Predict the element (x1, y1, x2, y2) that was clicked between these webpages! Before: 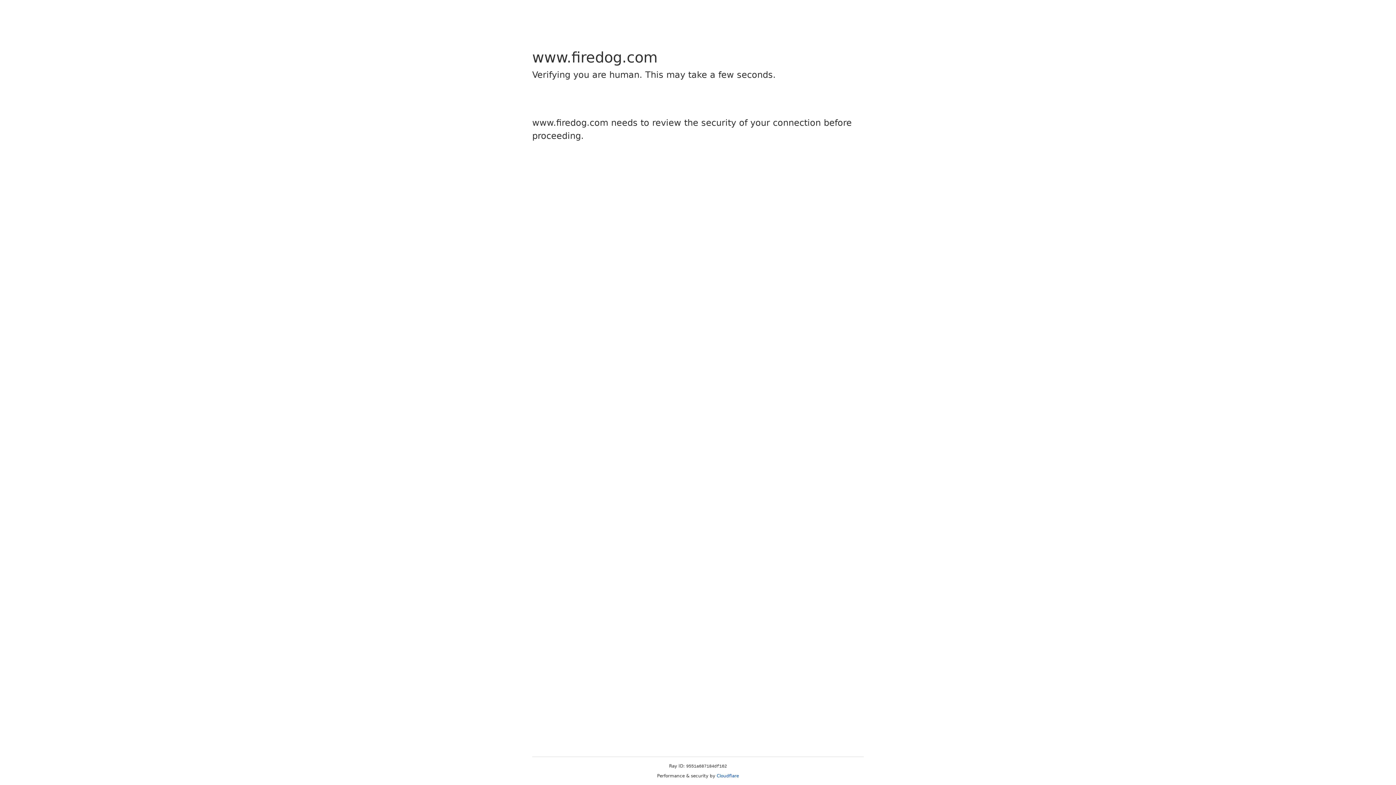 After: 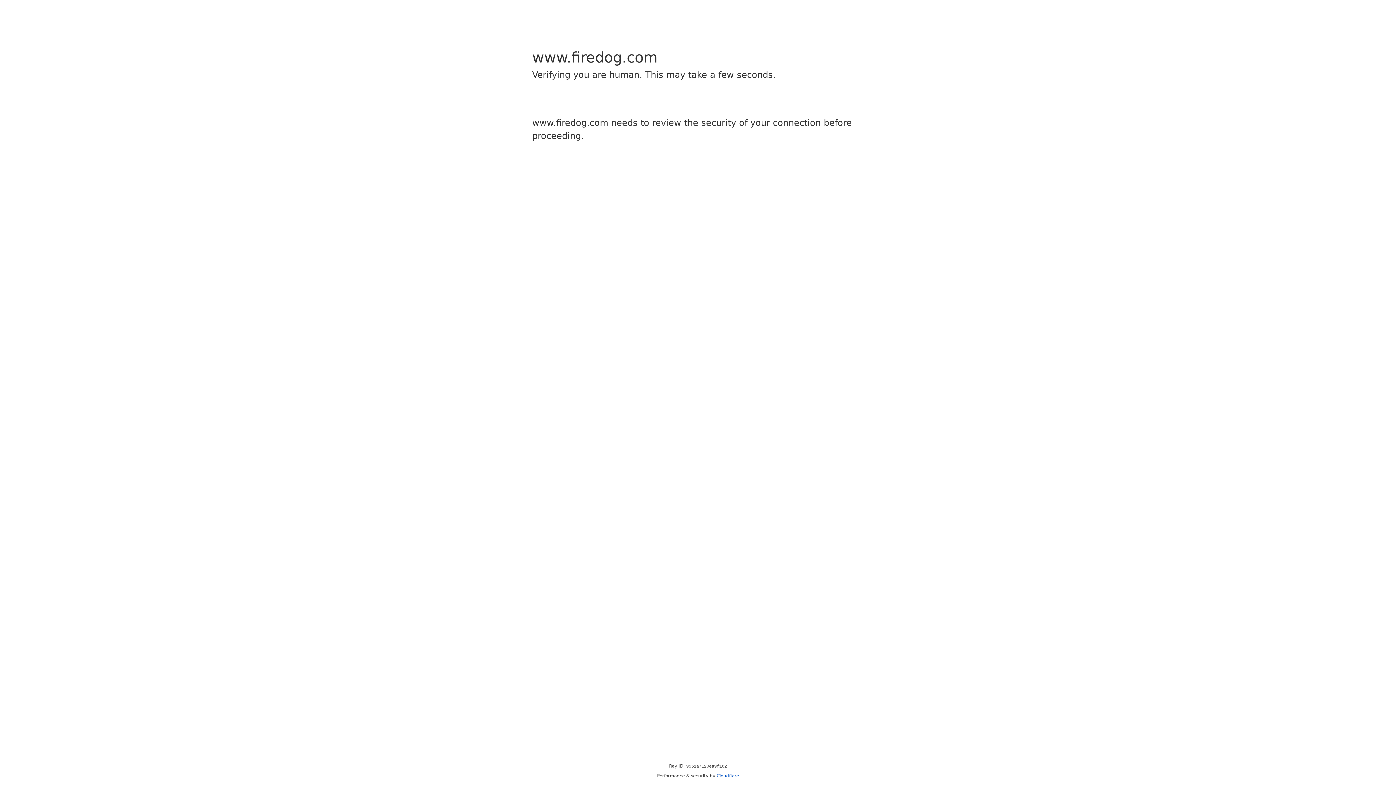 Action: label: Cloudflare bbox: (716, 773, 739, 778)